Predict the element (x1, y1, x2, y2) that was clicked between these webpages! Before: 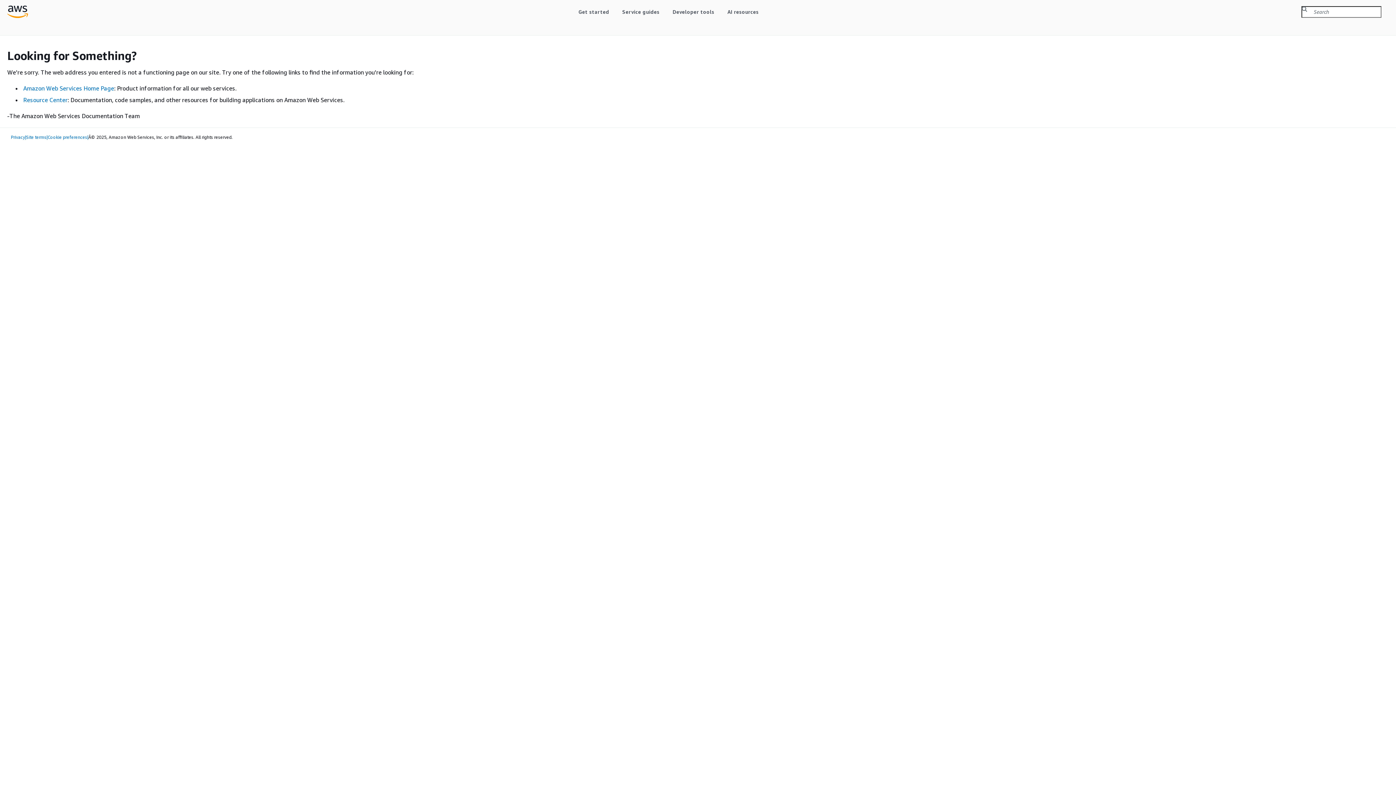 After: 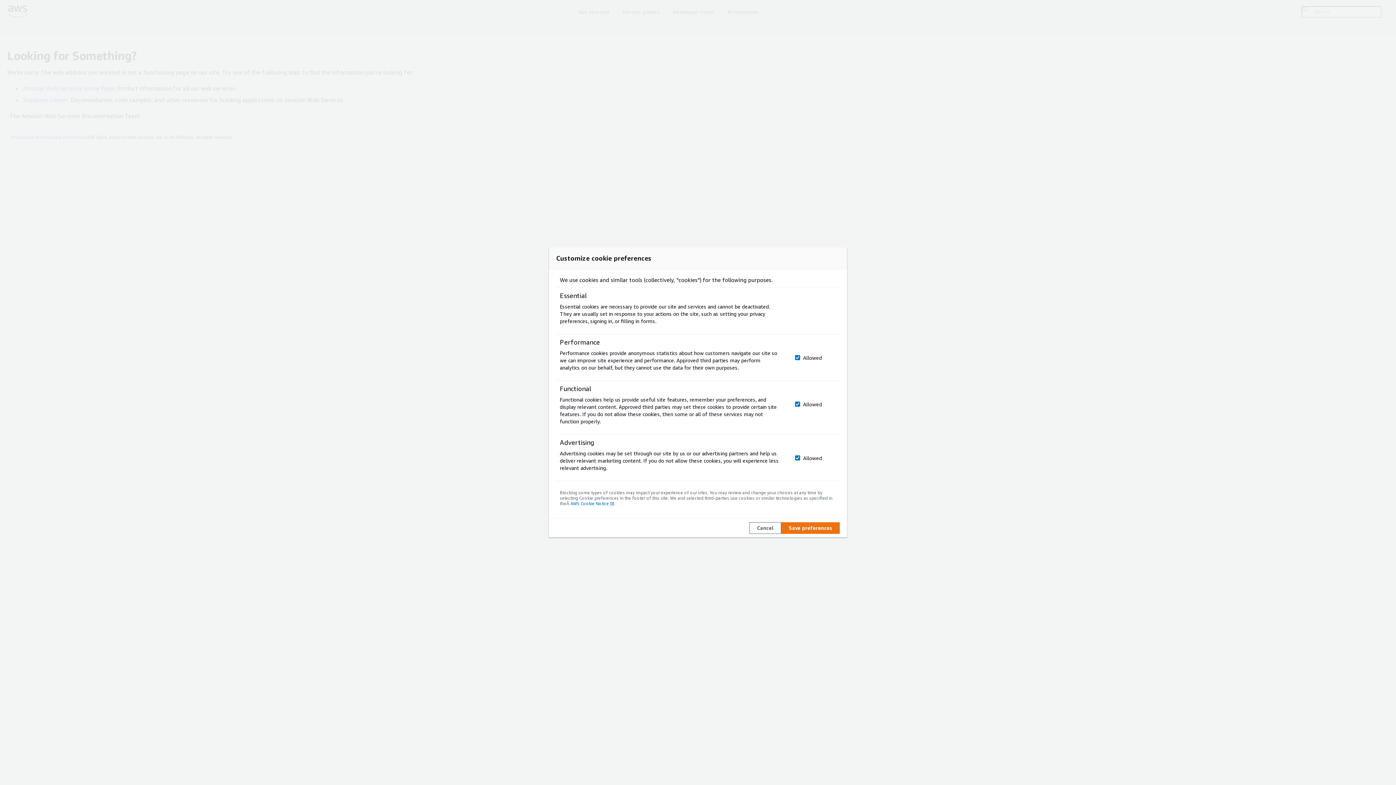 Action: label: Cookie preferences bbox: (47, 134, 88, 139)